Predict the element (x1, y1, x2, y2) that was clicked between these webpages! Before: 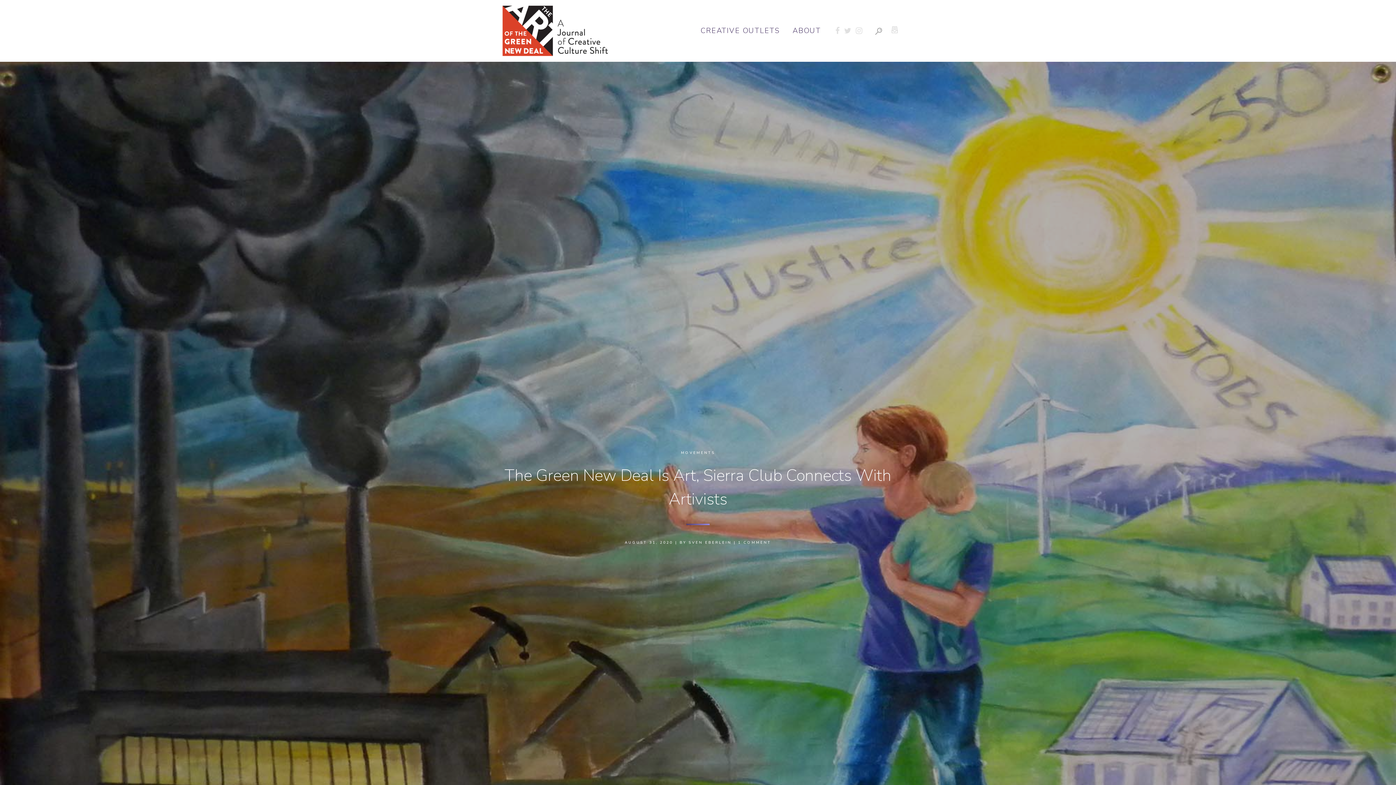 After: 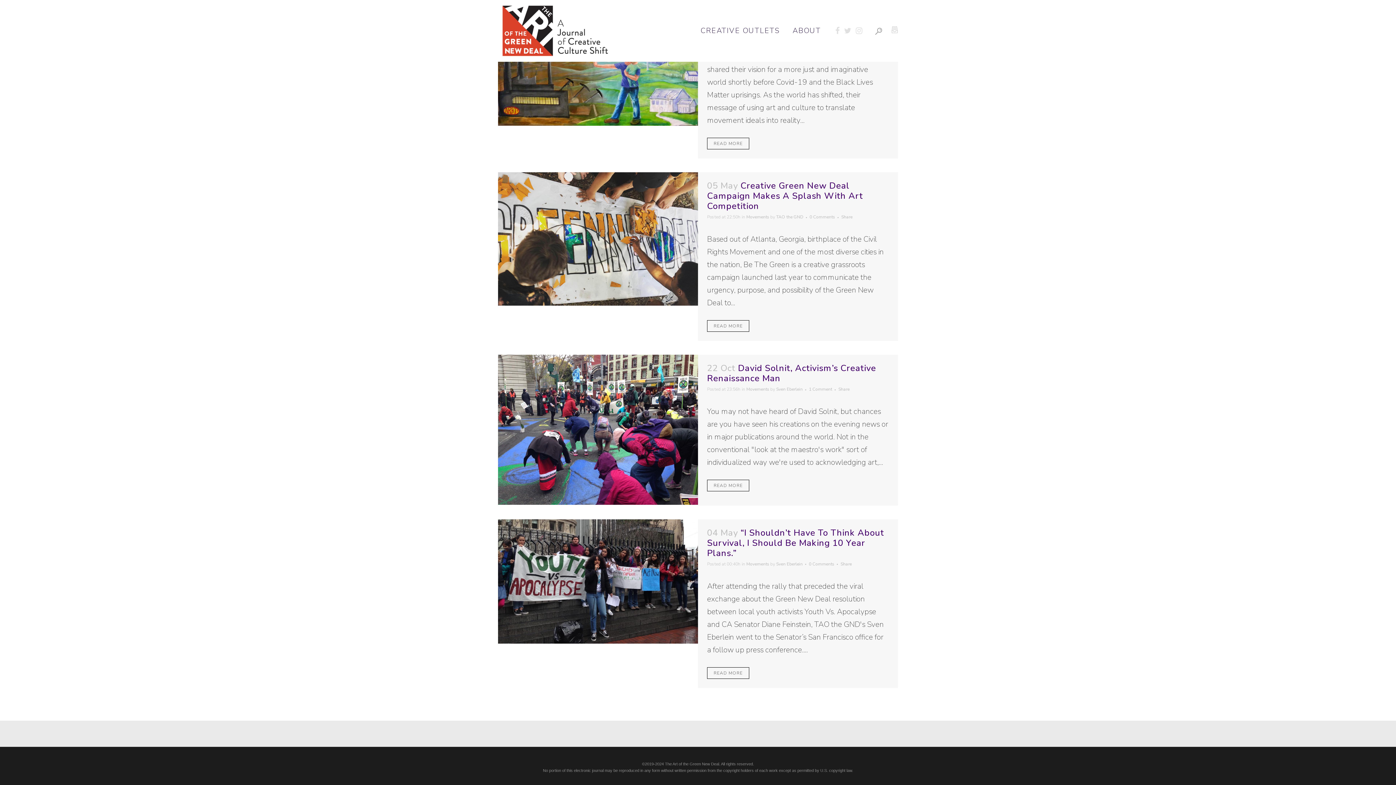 Action: label: MOVEMENTS bbox: (681, 450, 715, 455)